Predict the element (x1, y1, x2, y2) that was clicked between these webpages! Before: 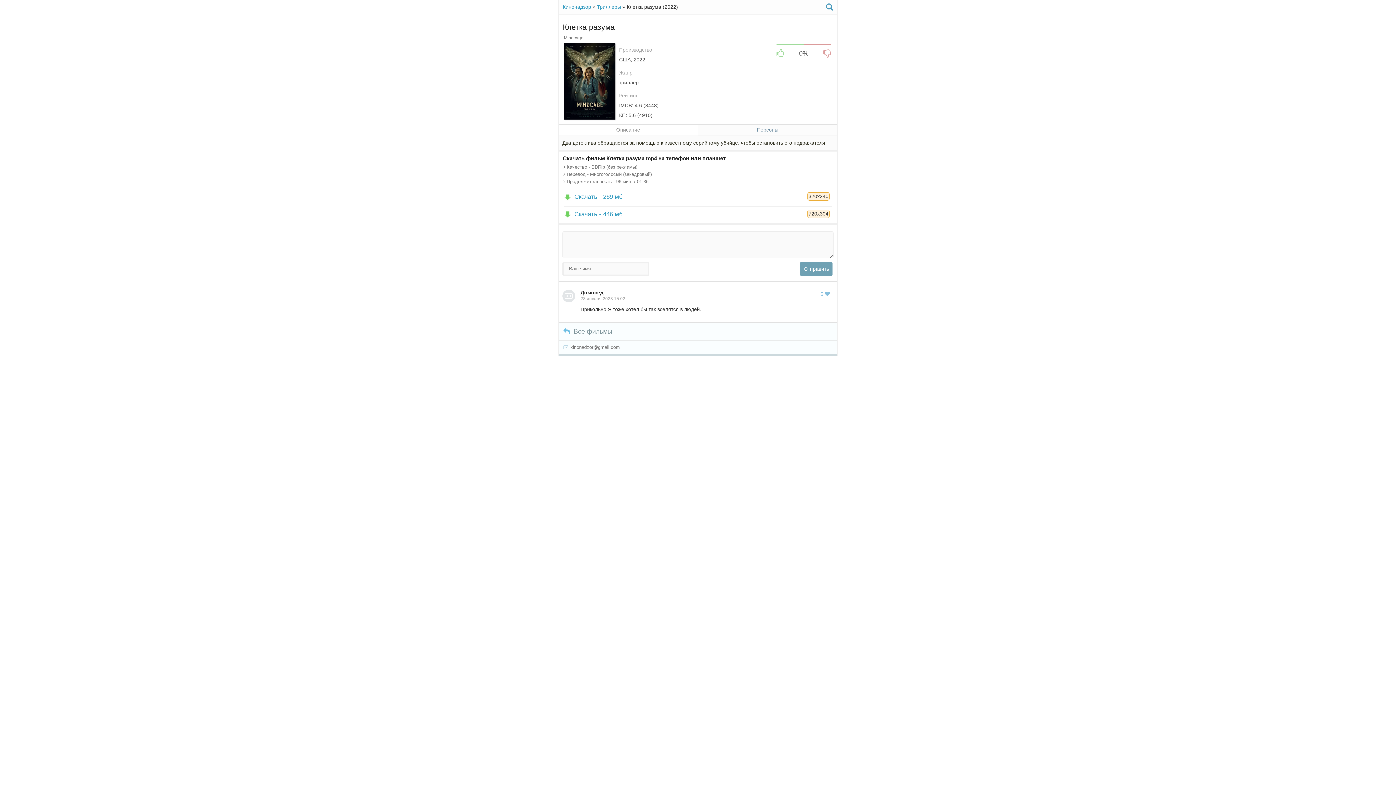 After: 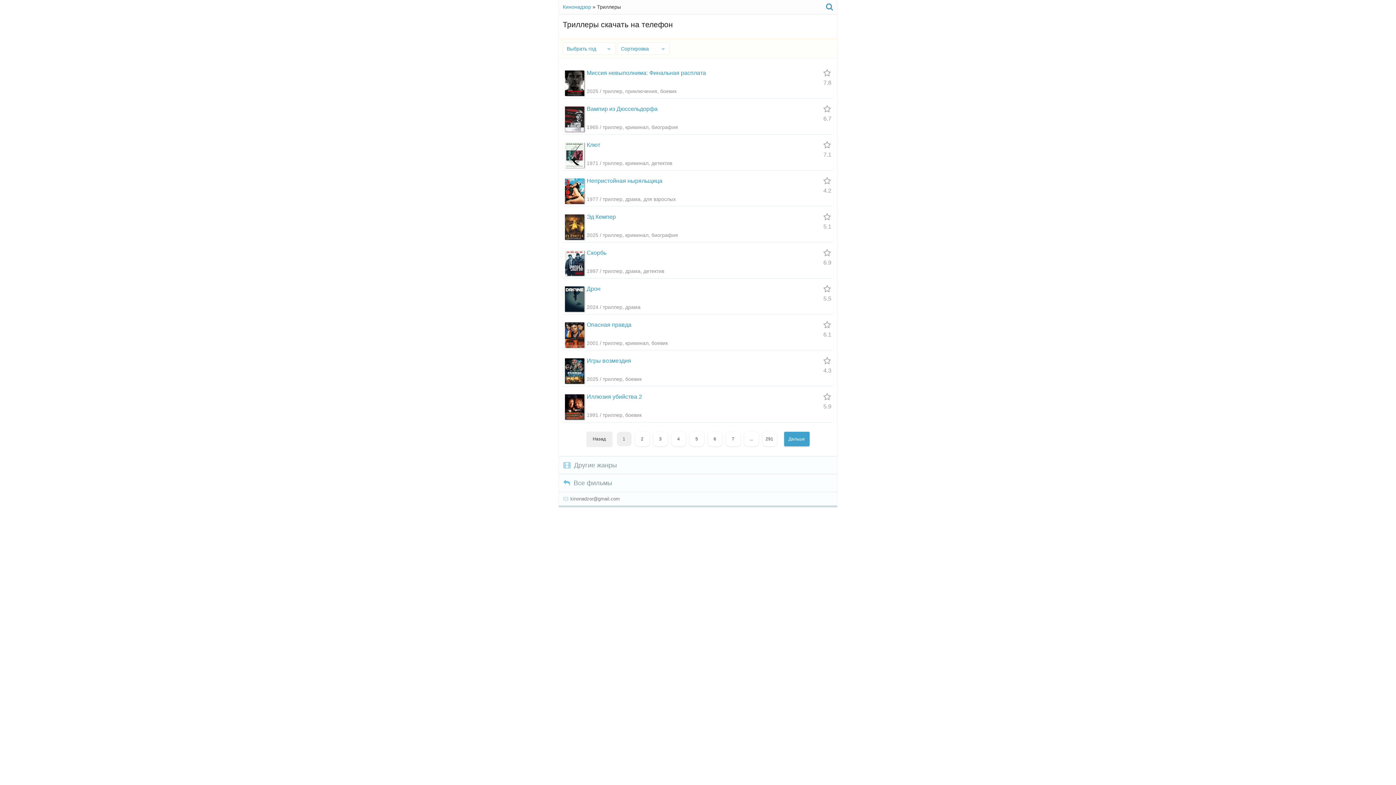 Action: label: Триллеры bbox: (597, 3, 621, 9)